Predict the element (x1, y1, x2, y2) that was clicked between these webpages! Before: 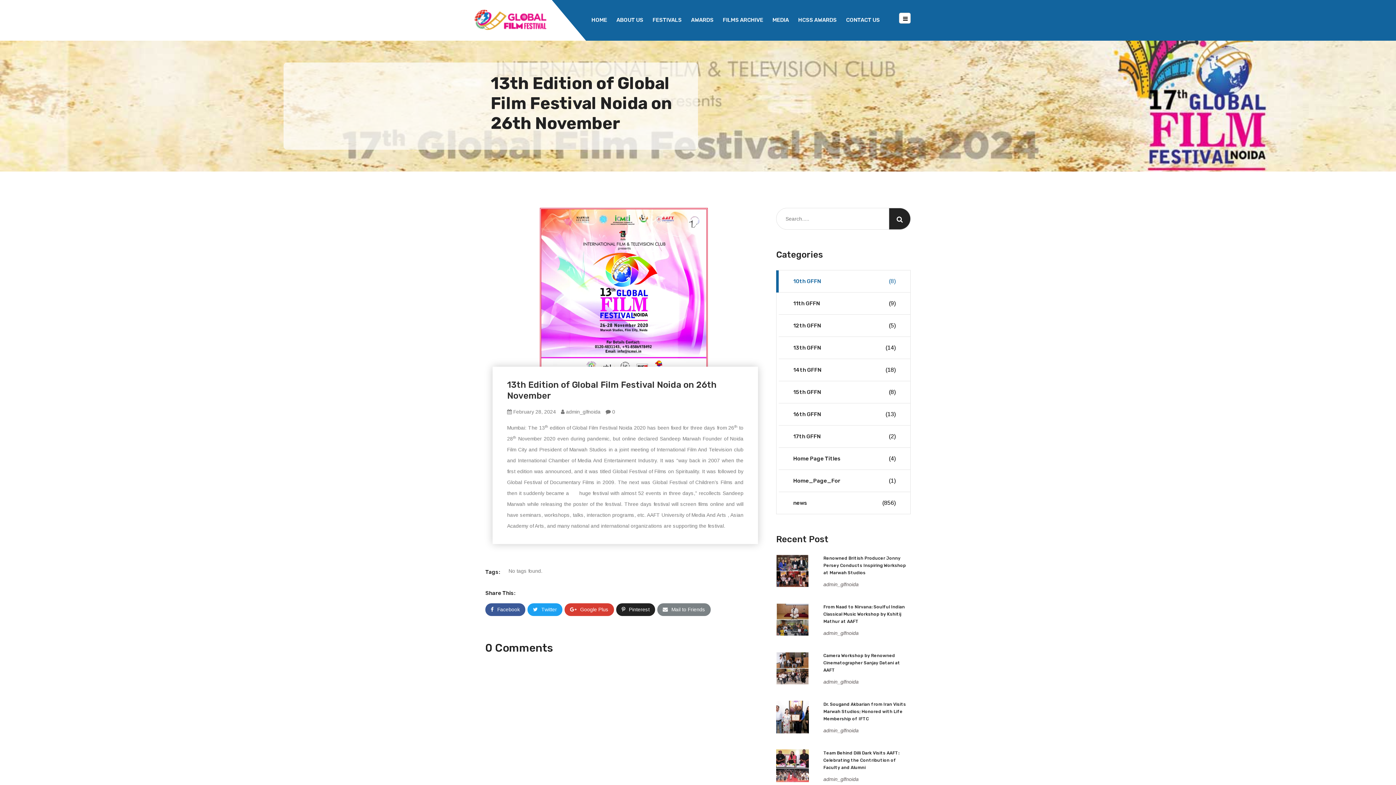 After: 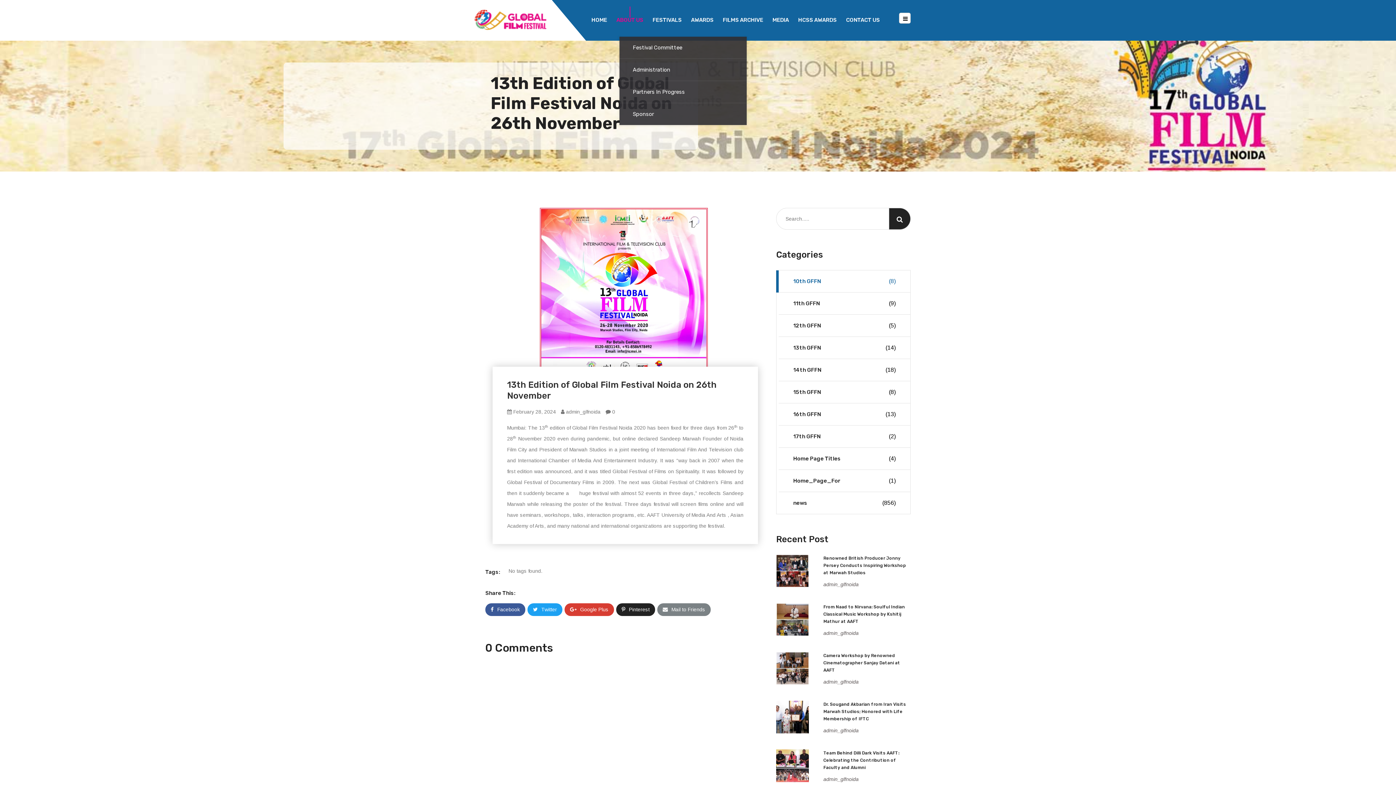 Action: label: ABOUT US bbox: (616, 6, 643, 33)